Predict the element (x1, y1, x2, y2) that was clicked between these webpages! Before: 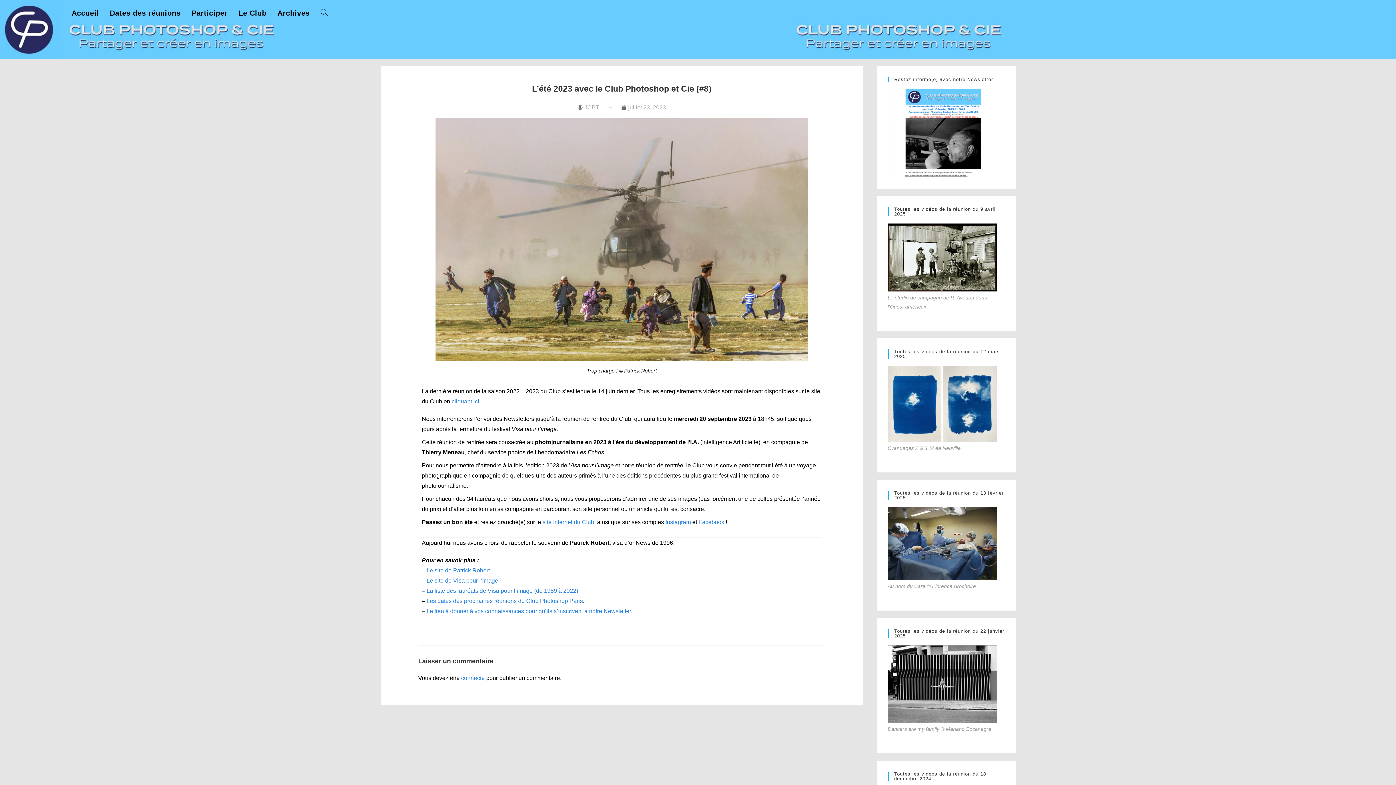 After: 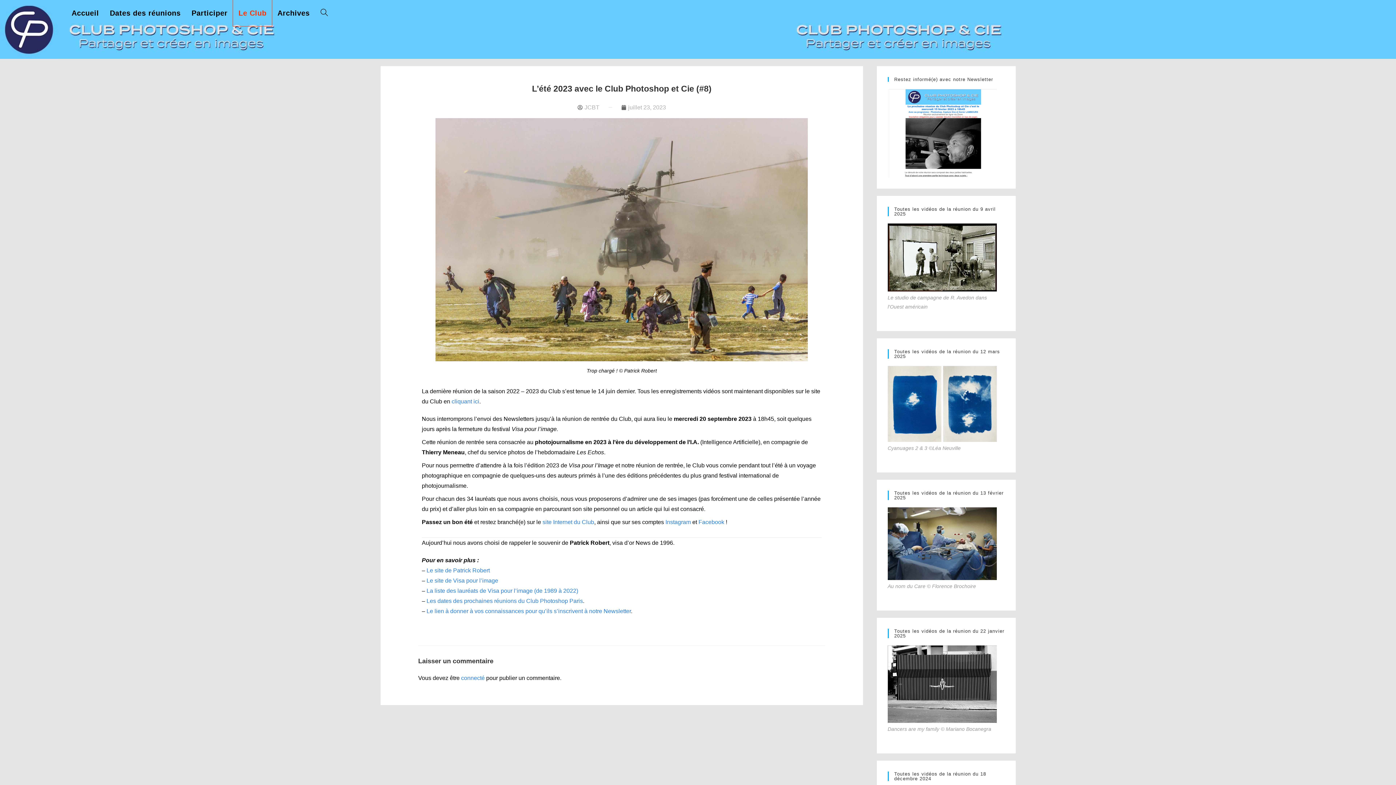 Action: label: Le Club bbox: (233, 0, 272, 26)